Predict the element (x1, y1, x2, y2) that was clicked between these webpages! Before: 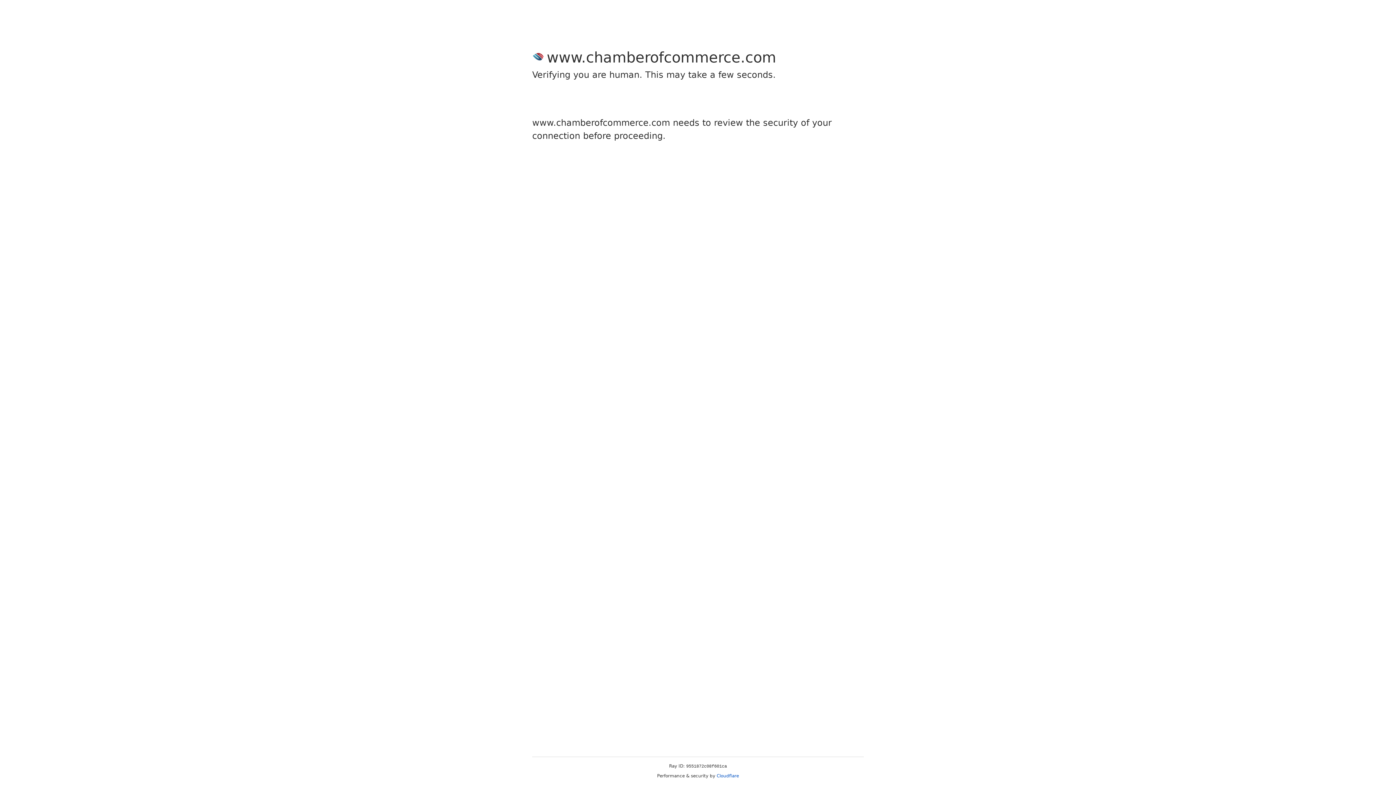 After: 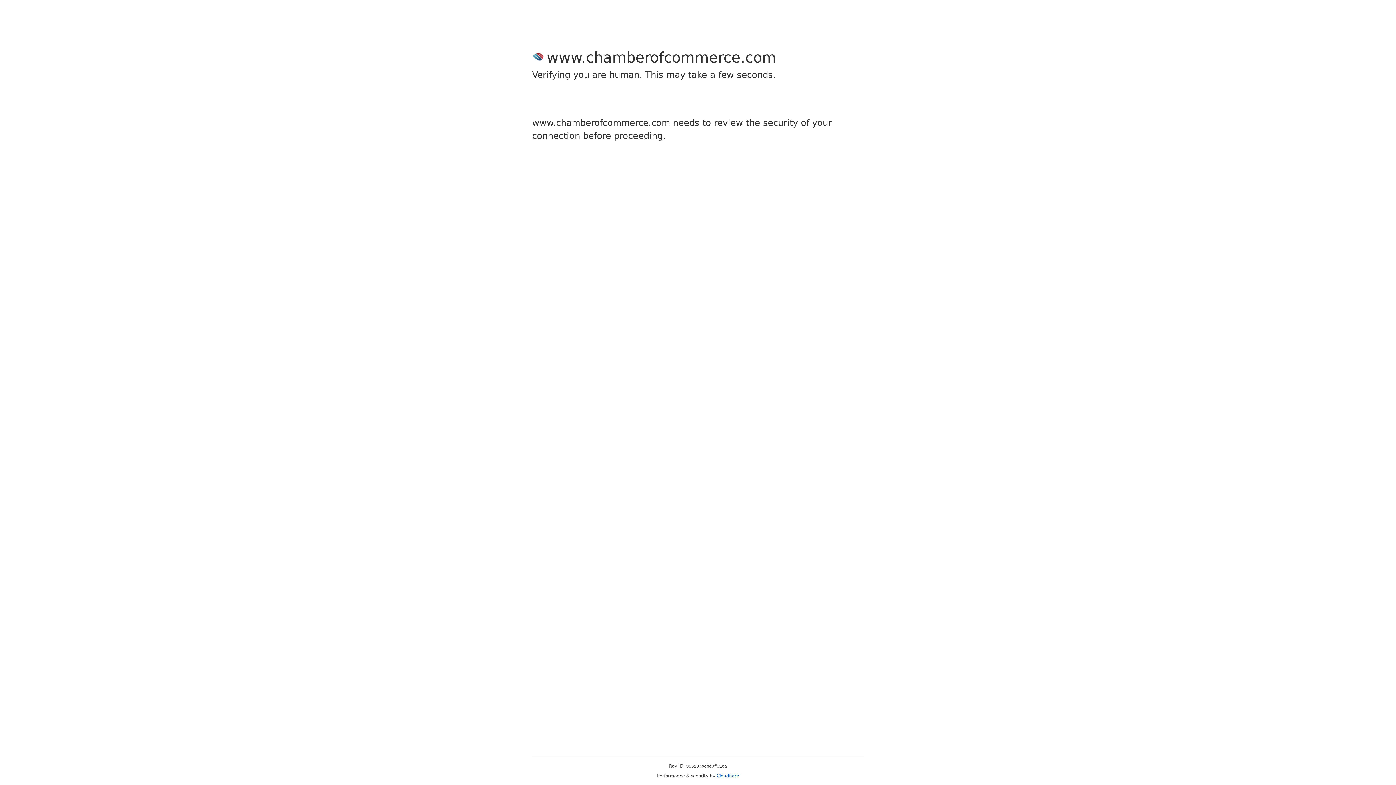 Action: label: Cloudflare bbox: (716, 773, 739, 778)